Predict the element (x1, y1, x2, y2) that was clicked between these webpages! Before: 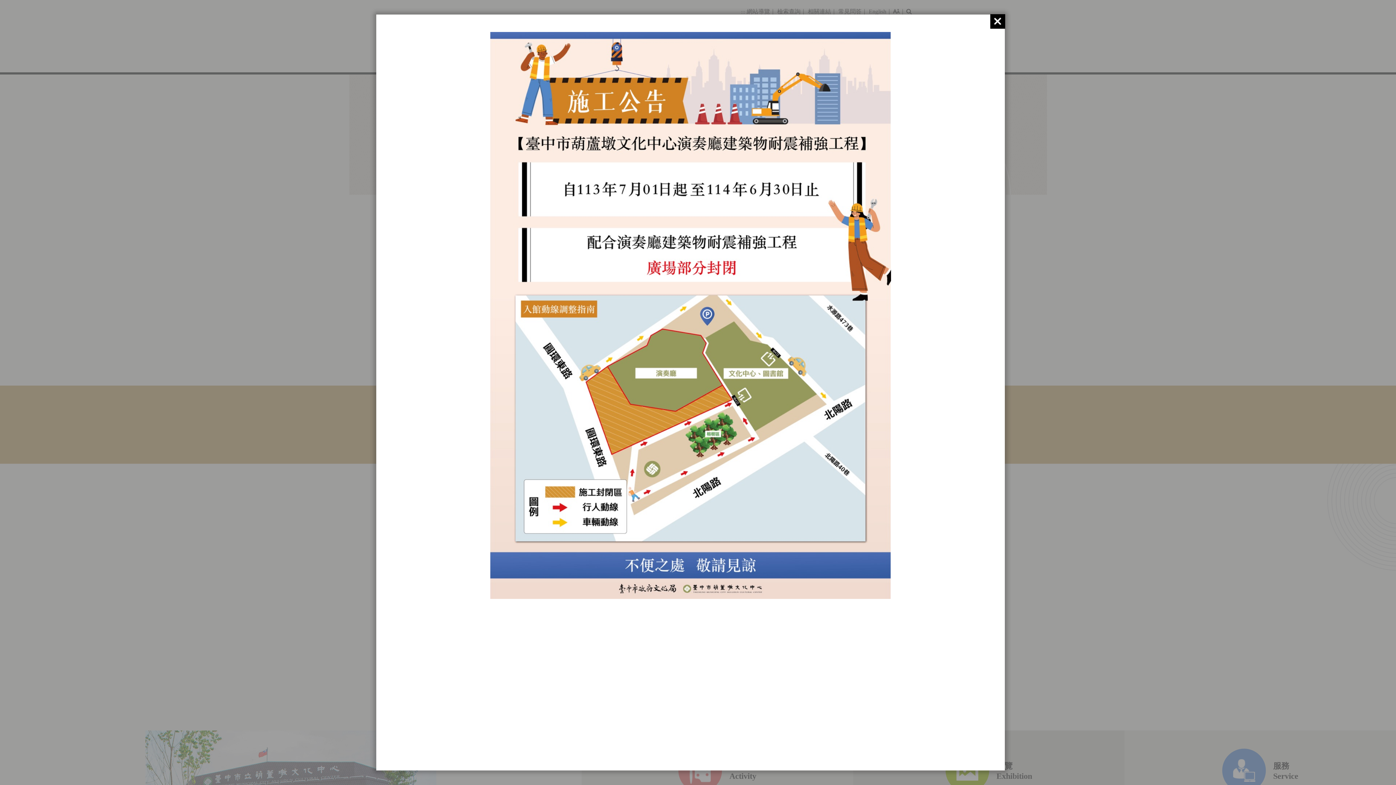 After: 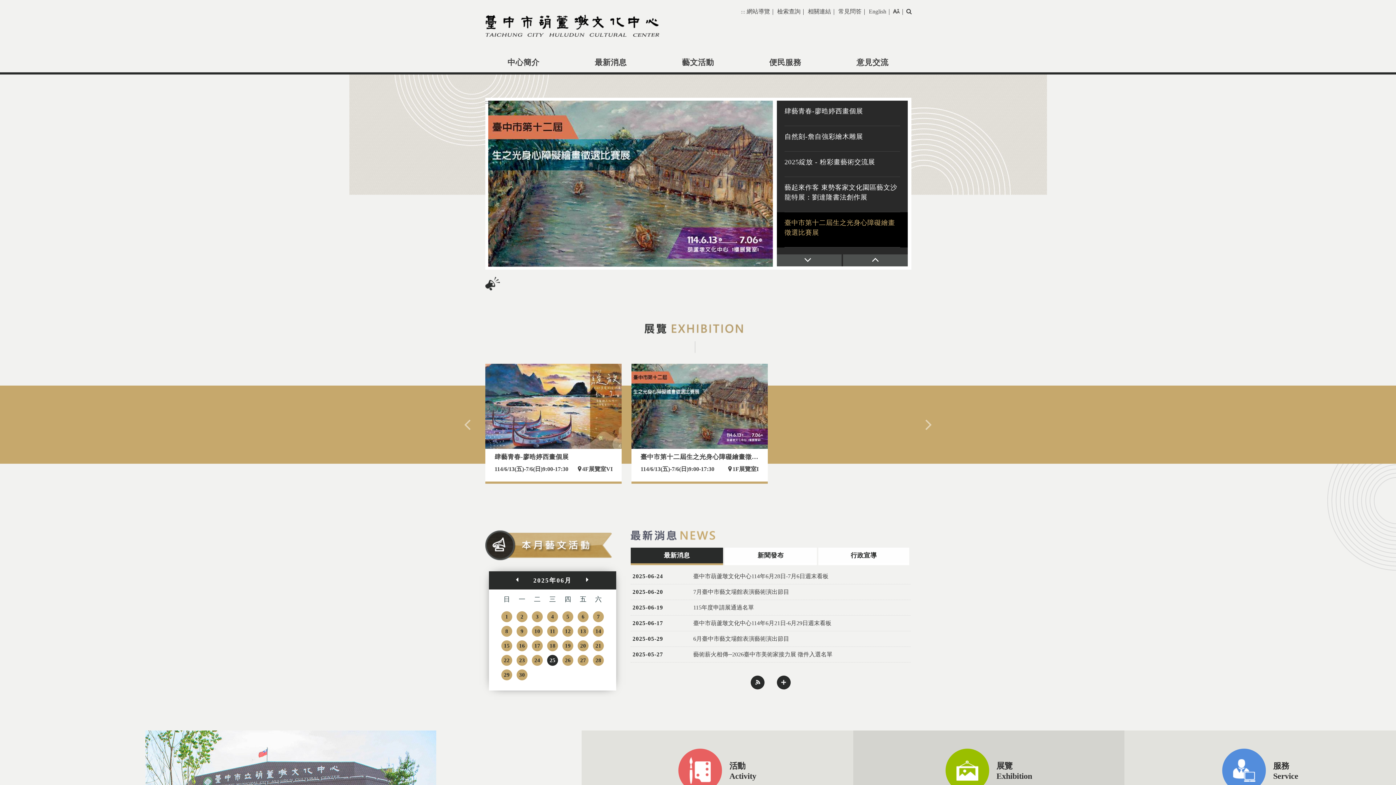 Action: bbox: (990, 14, 1005, 28)